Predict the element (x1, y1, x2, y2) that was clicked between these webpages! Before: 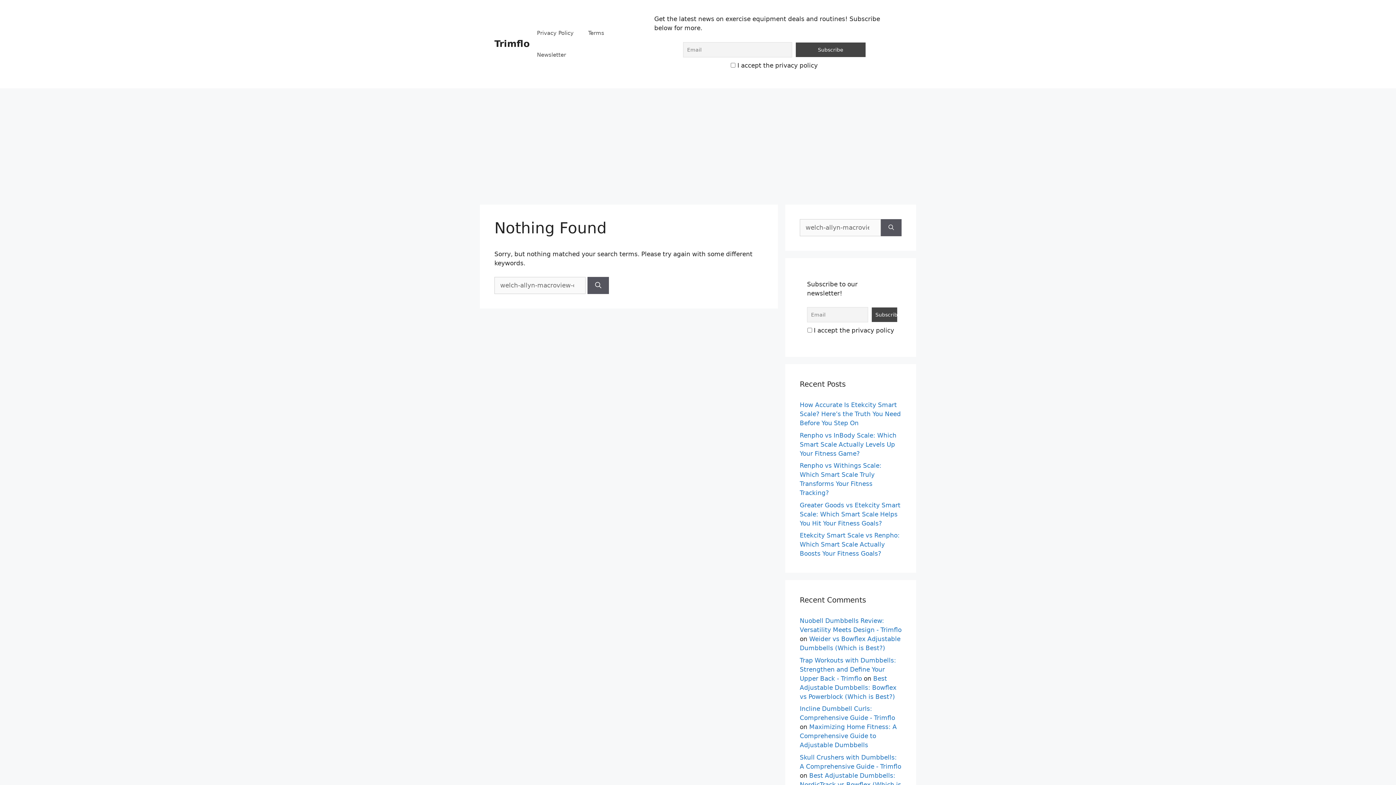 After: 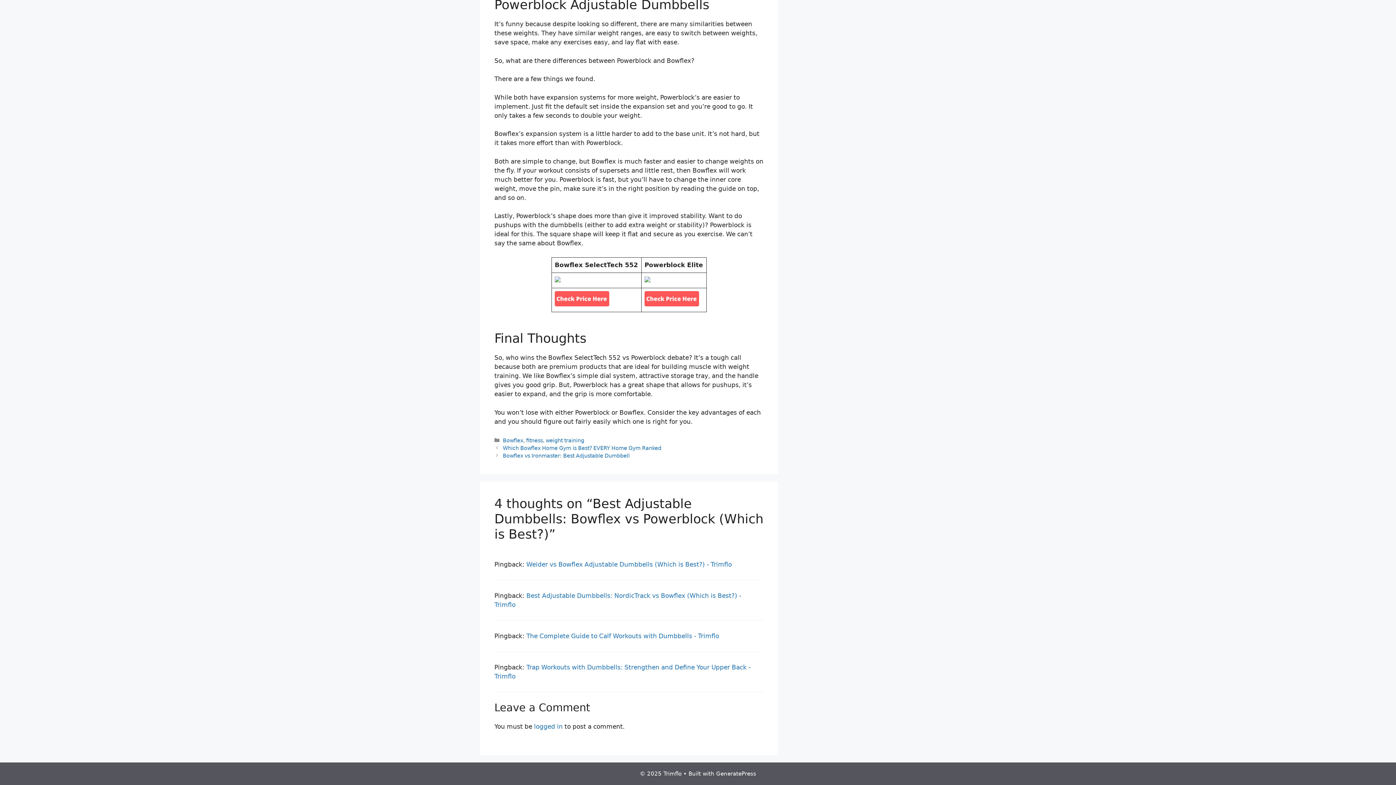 Action: label: Best Adjustable Dumbbells: Bowflex vs Powerblock (Which is Best?) bbox: (800, 675, 896, 700)